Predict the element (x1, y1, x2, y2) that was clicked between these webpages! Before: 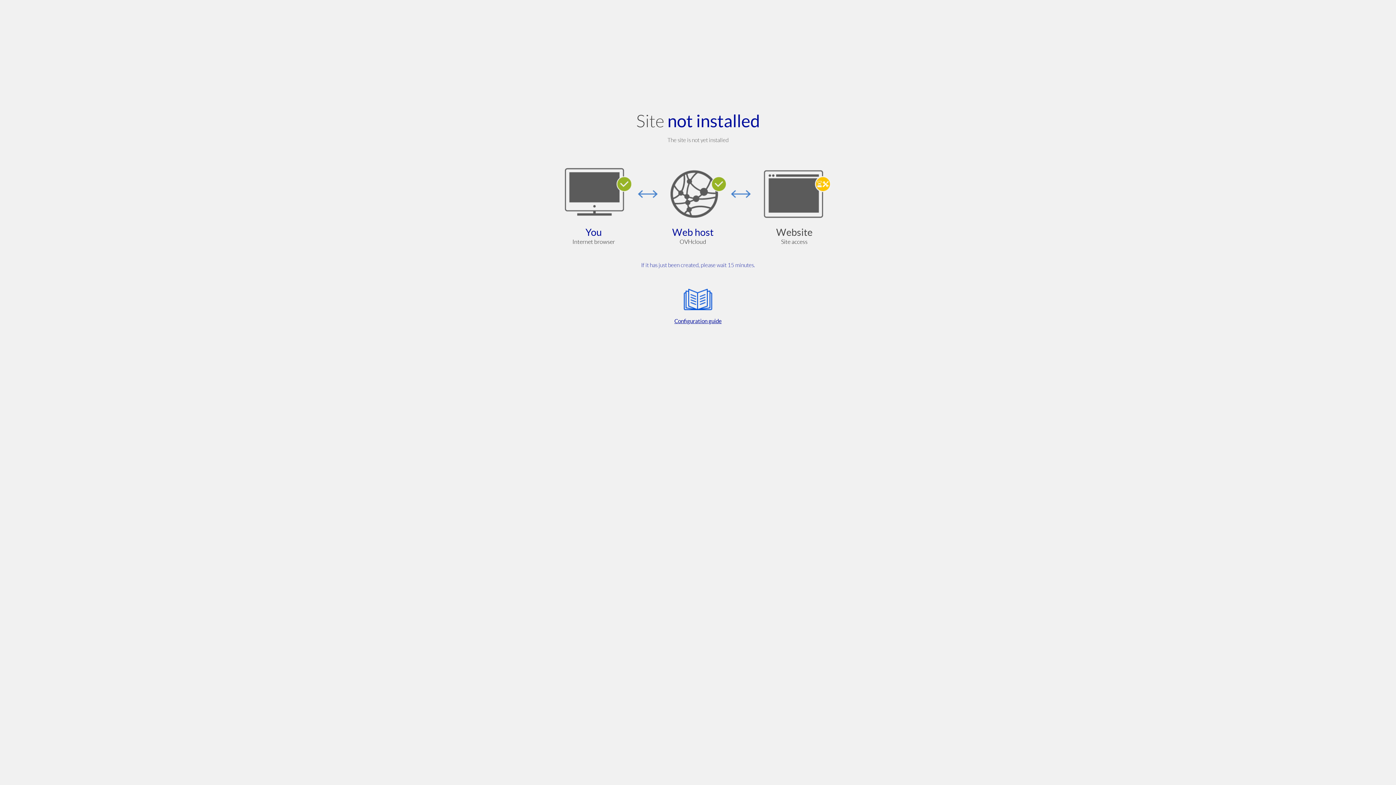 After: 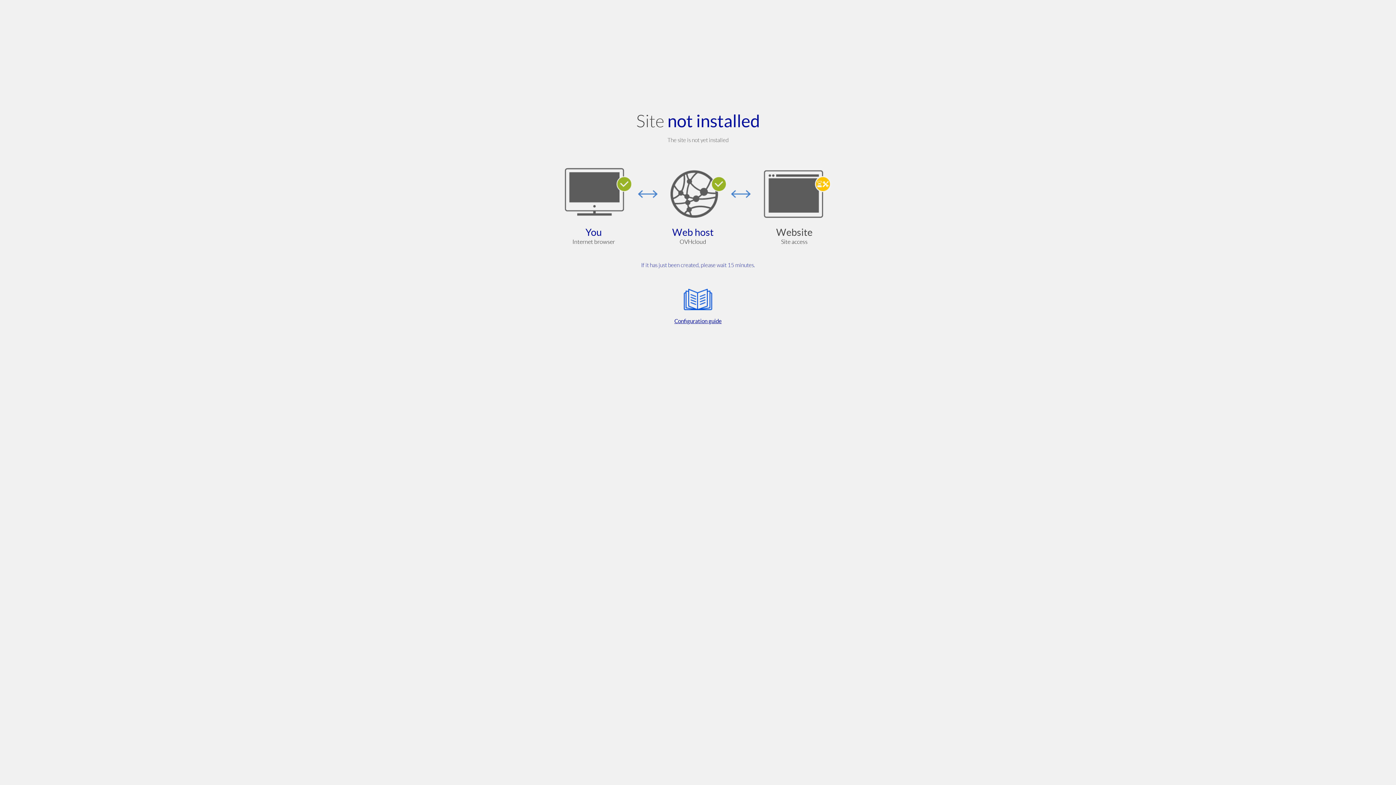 Action: bbox: (564, 285, 832, 325) label: Configuration guide